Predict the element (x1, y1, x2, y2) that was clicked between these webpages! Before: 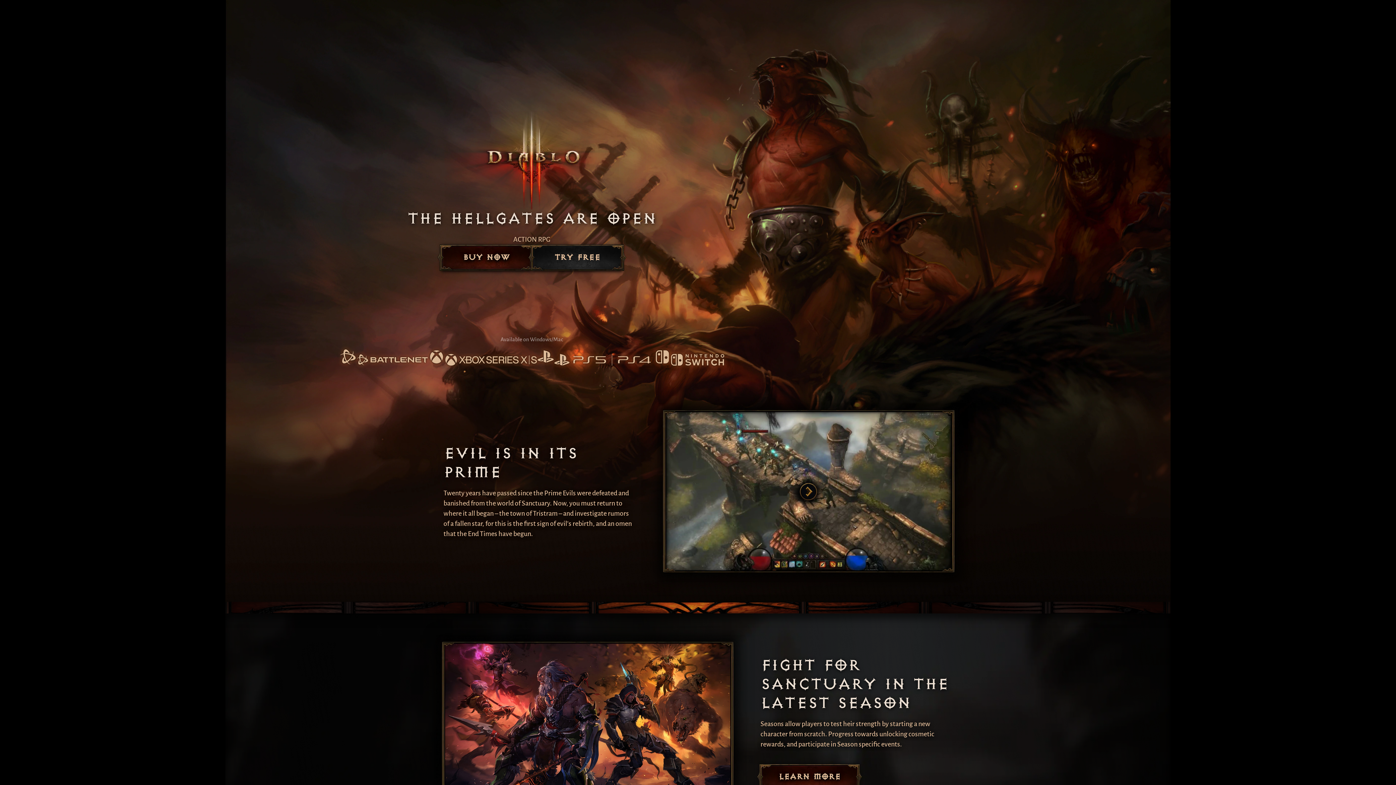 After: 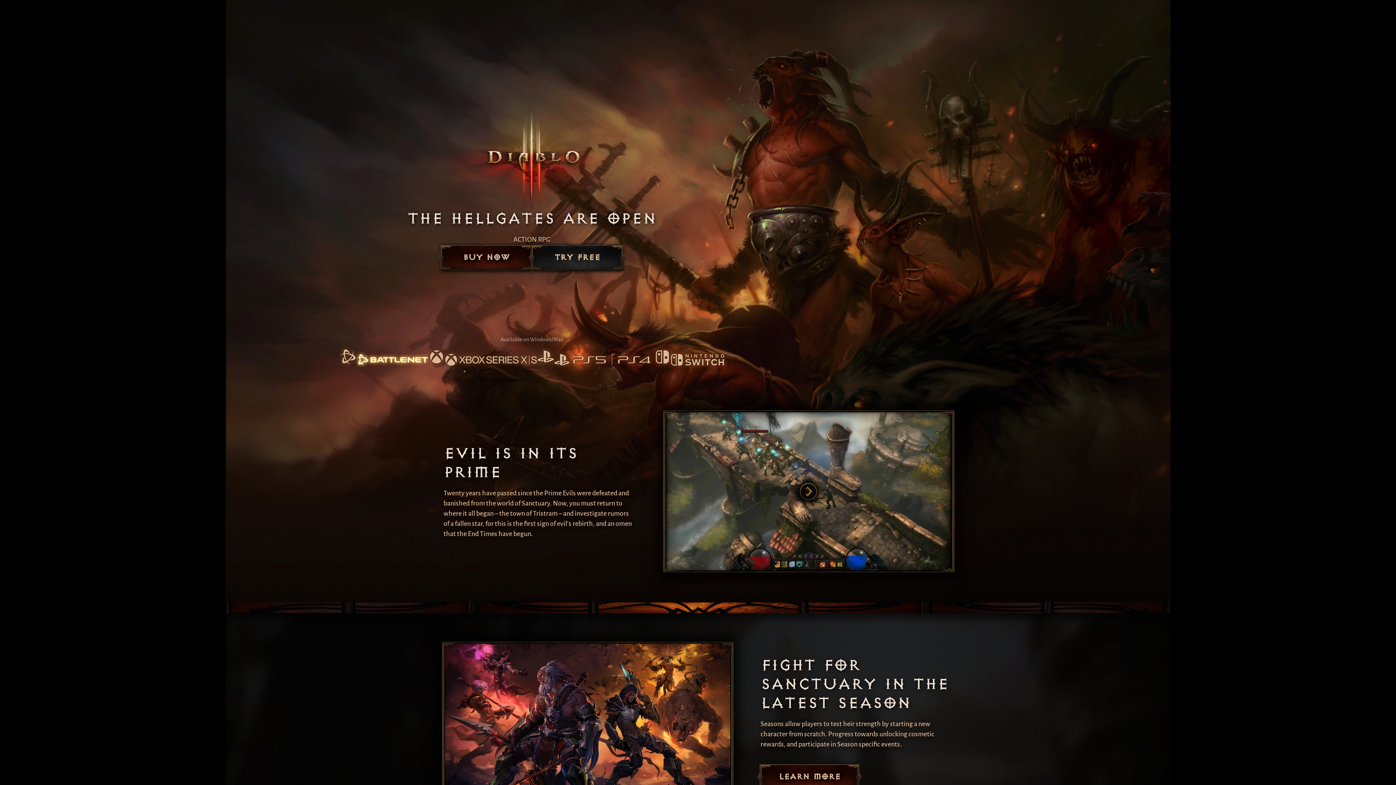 Action: bbox: (339, 348, 428, 367)